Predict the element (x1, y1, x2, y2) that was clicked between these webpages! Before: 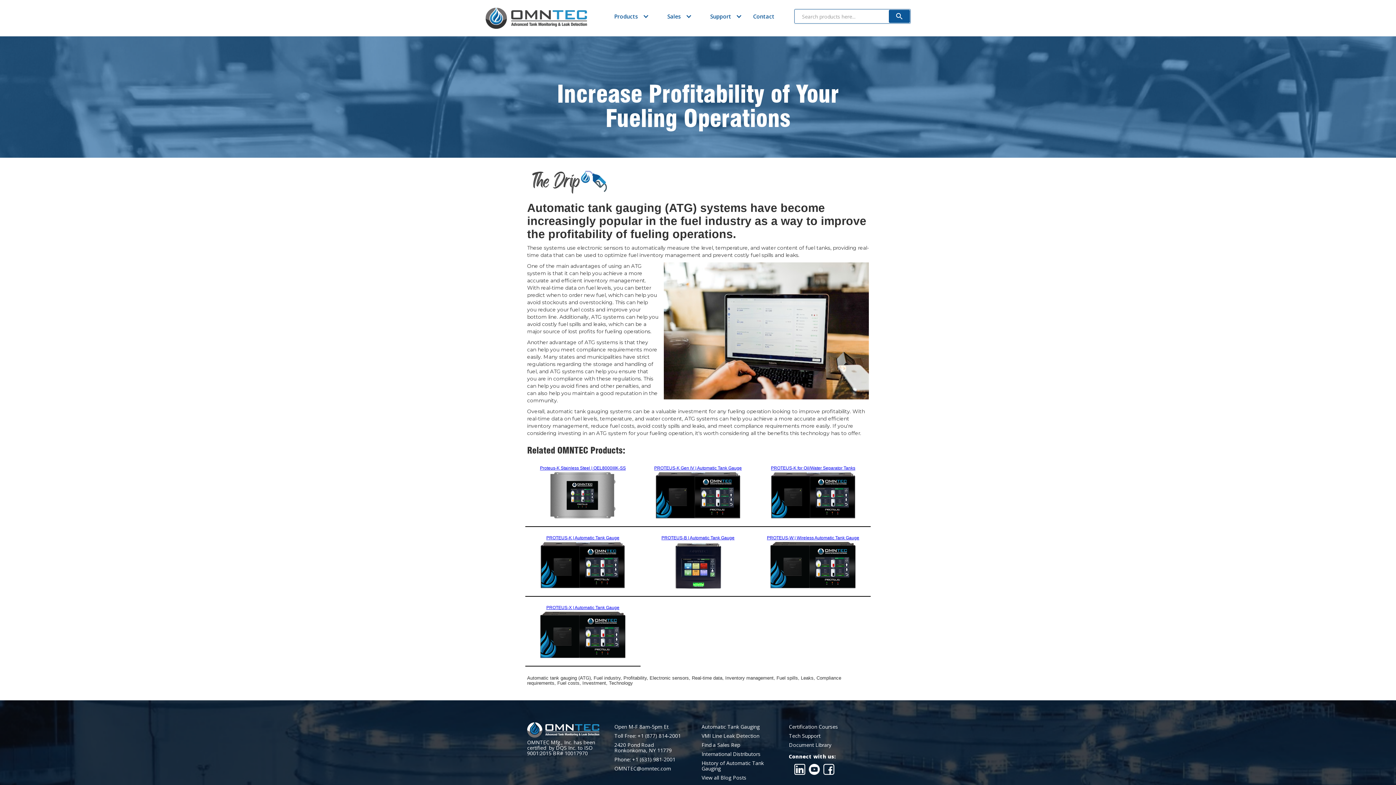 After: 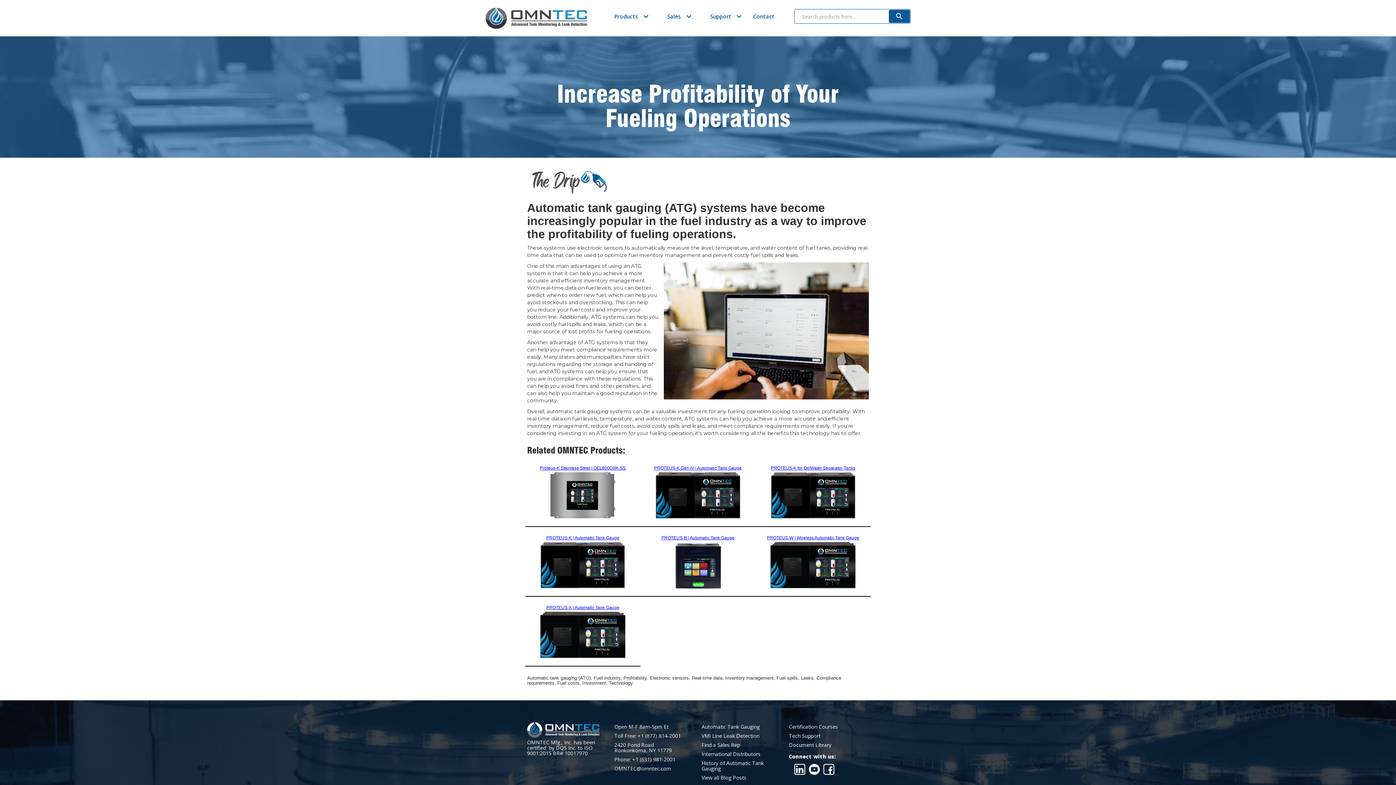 Action: label: Connect with us: bbox: (792, 749, 807, 777)